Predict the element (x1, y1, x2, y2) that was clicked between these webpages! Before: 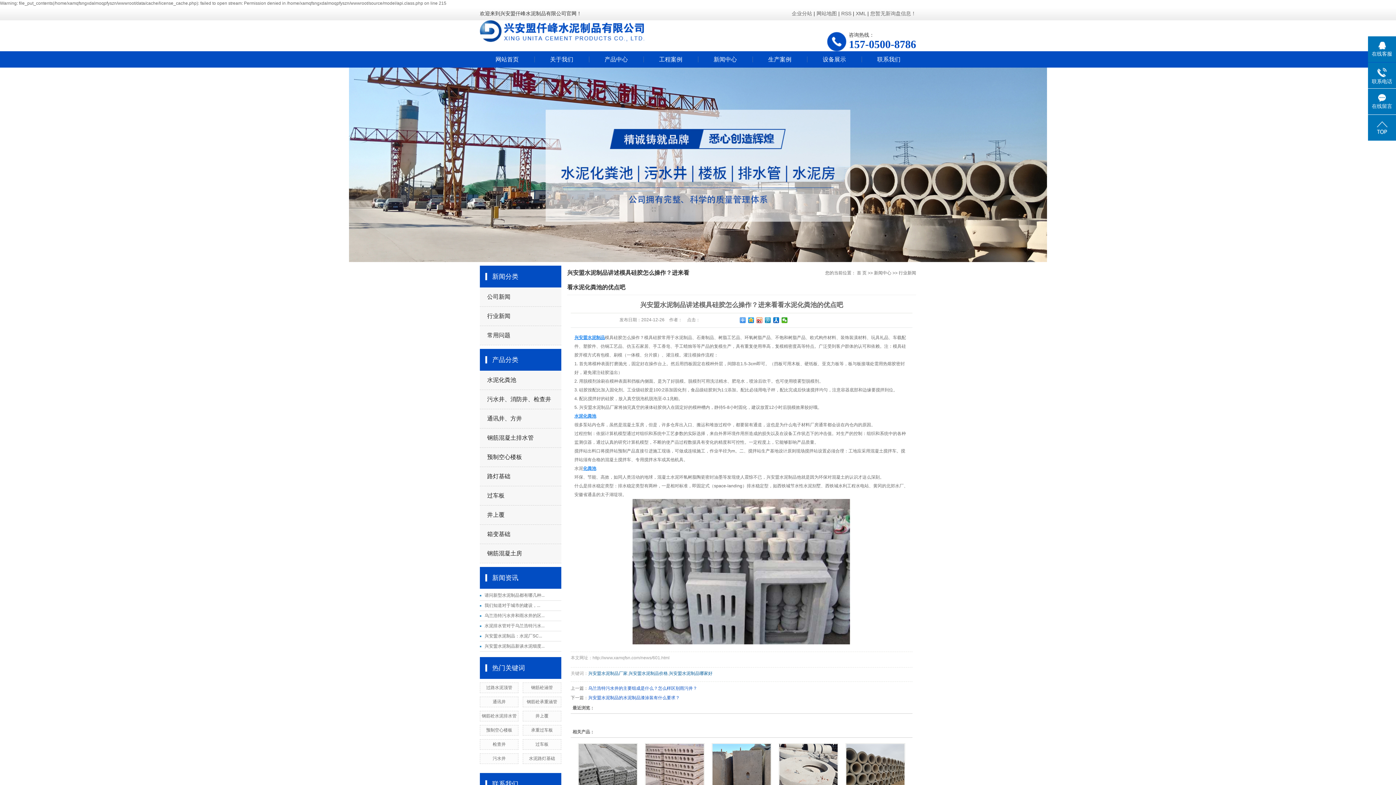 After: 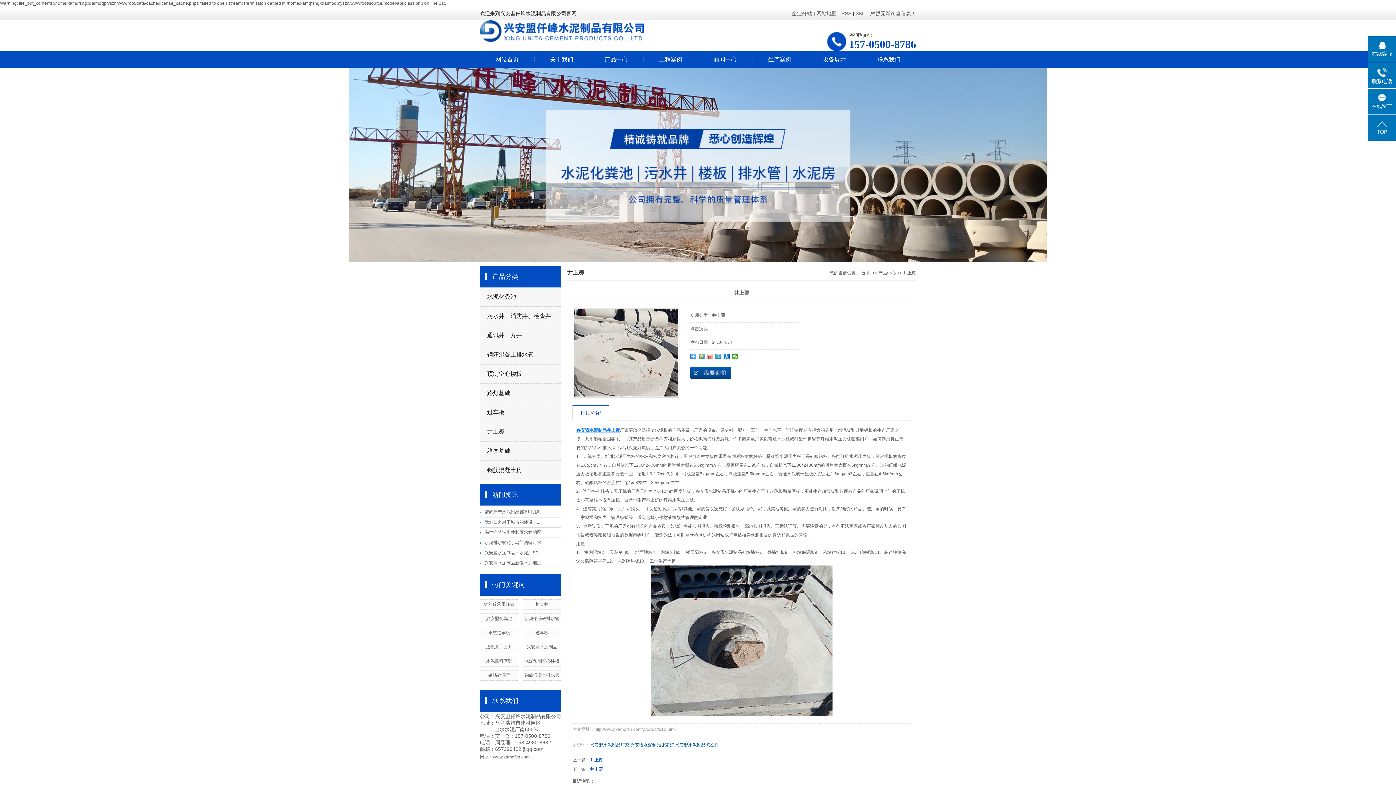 Action: bbox: (778, 743, 838, 793)